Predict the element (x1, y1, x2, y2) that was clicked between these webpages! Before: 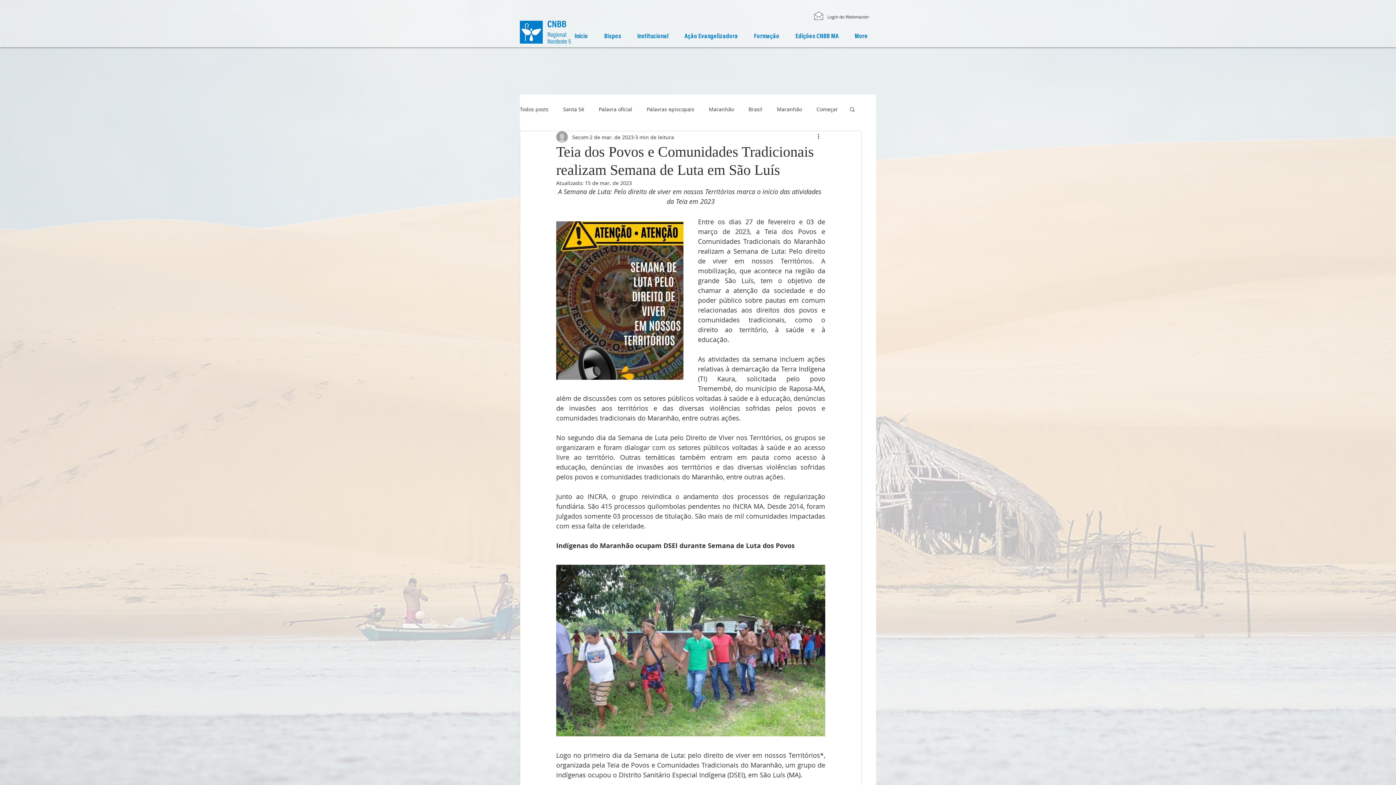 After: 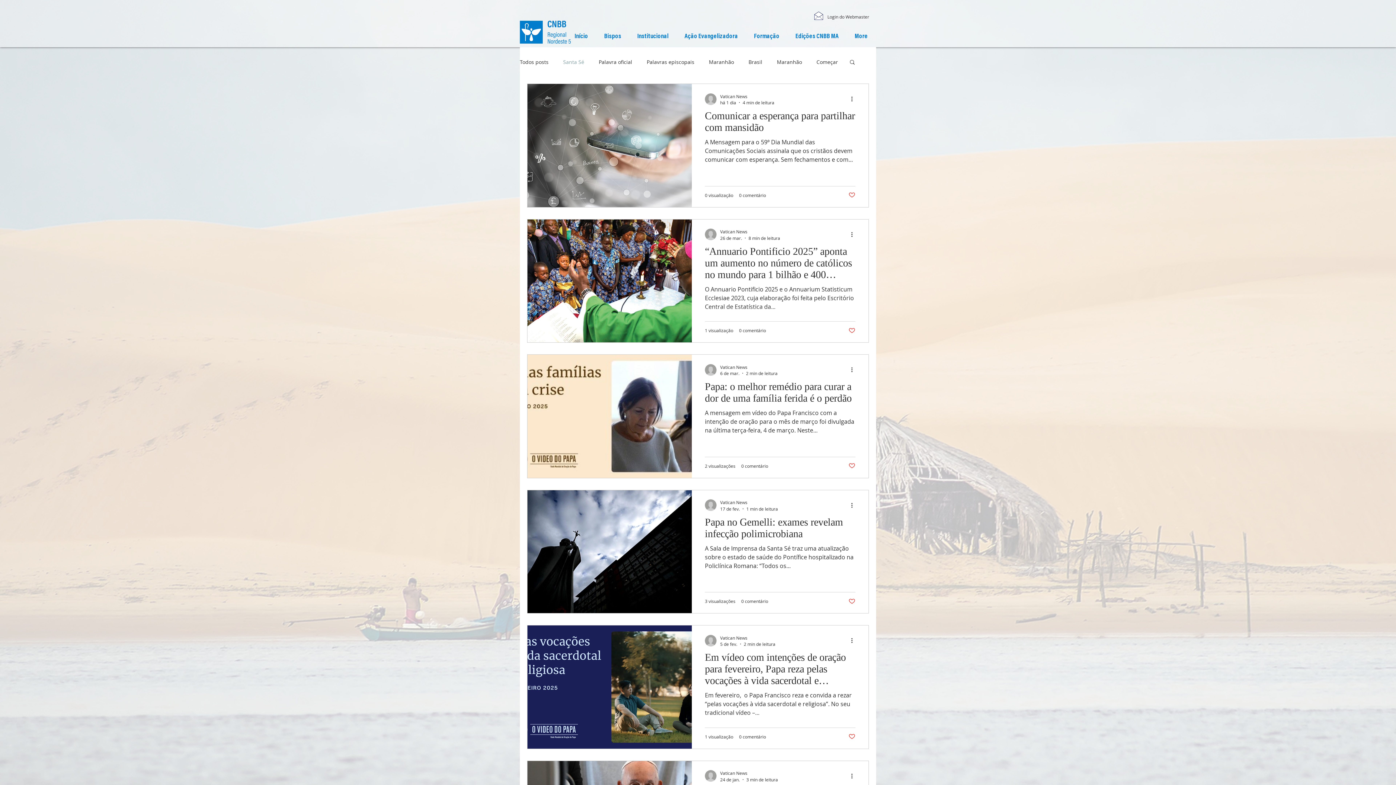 Action: bbox: (563, 105, 584, 112) label: Santa Sé